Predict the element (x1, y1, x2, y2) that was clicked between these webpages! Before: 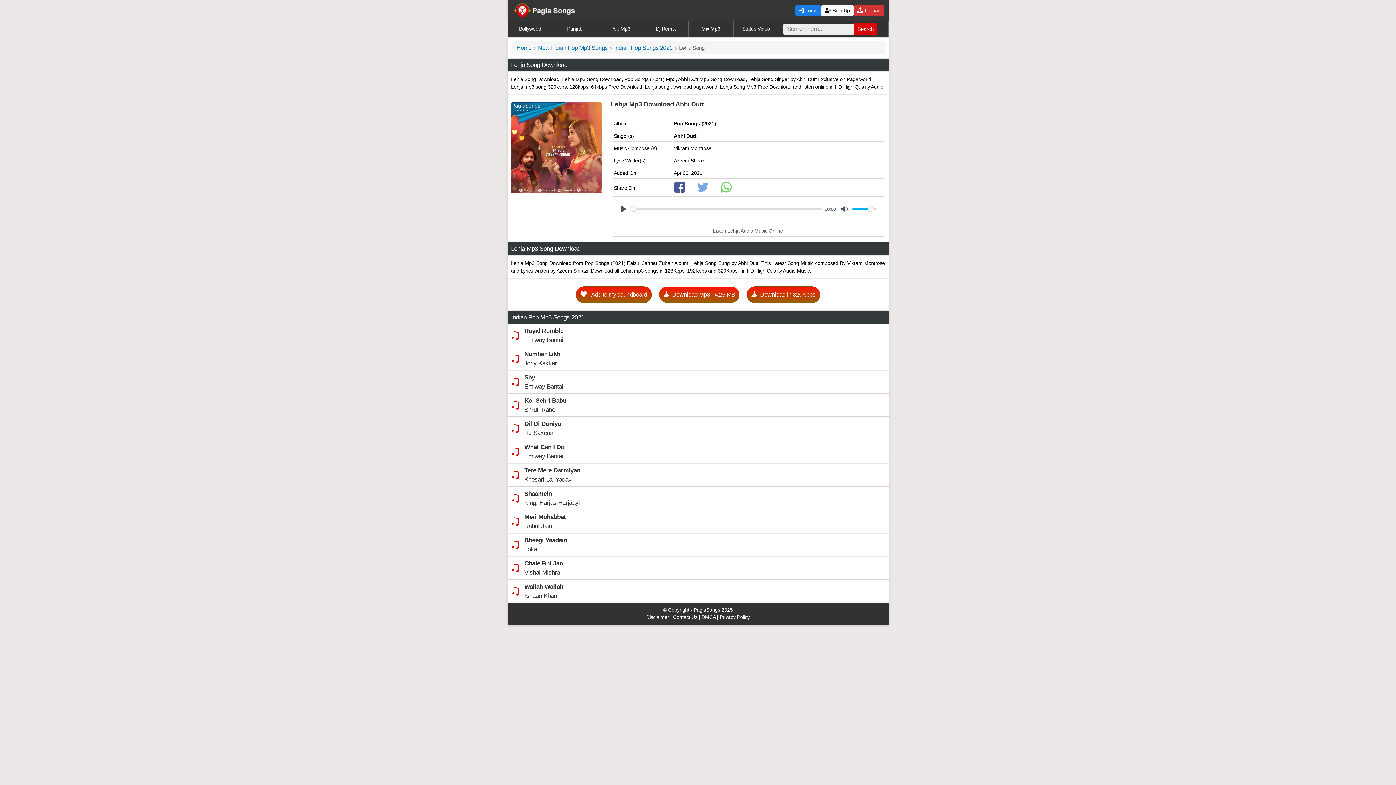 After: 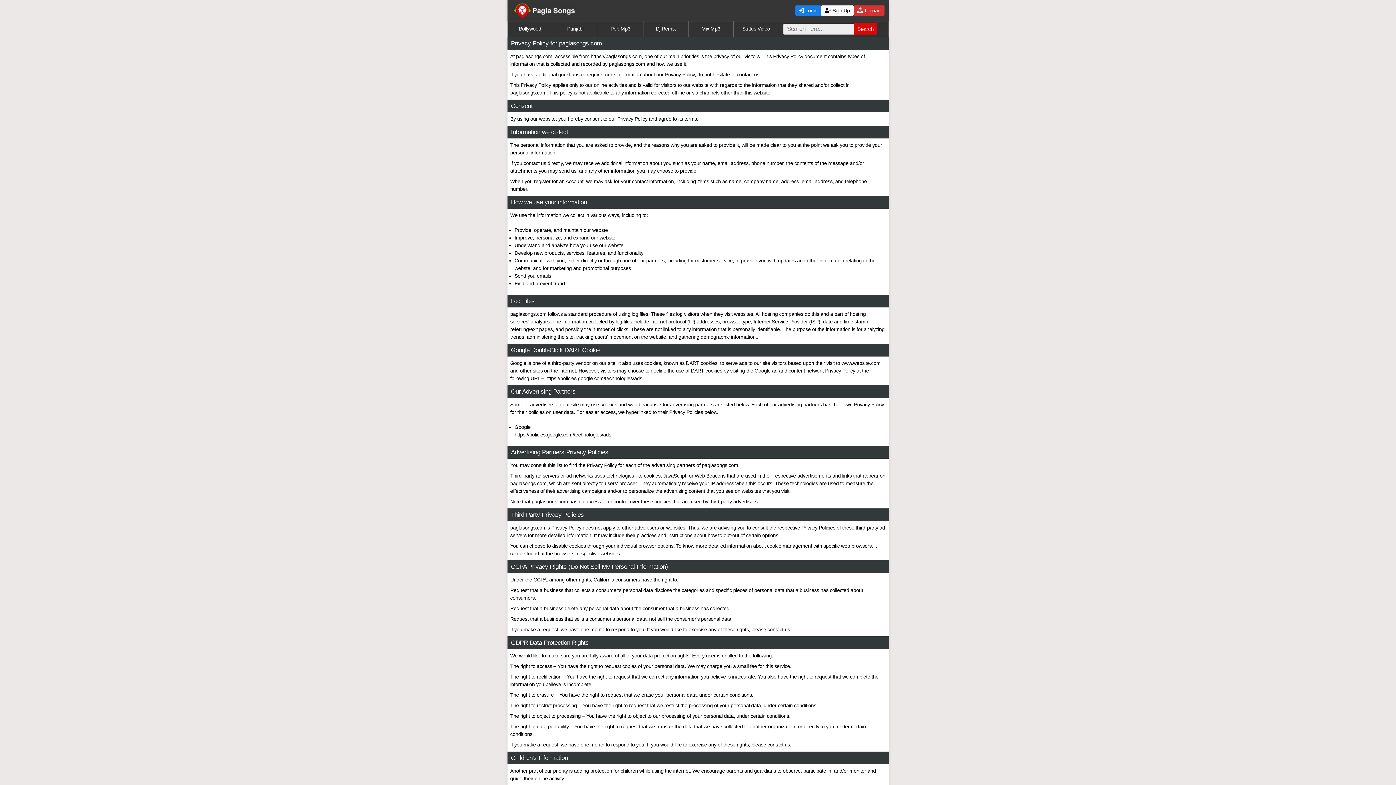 Action: bbox: (719, 614, 749, 620) label: Privacy Policy